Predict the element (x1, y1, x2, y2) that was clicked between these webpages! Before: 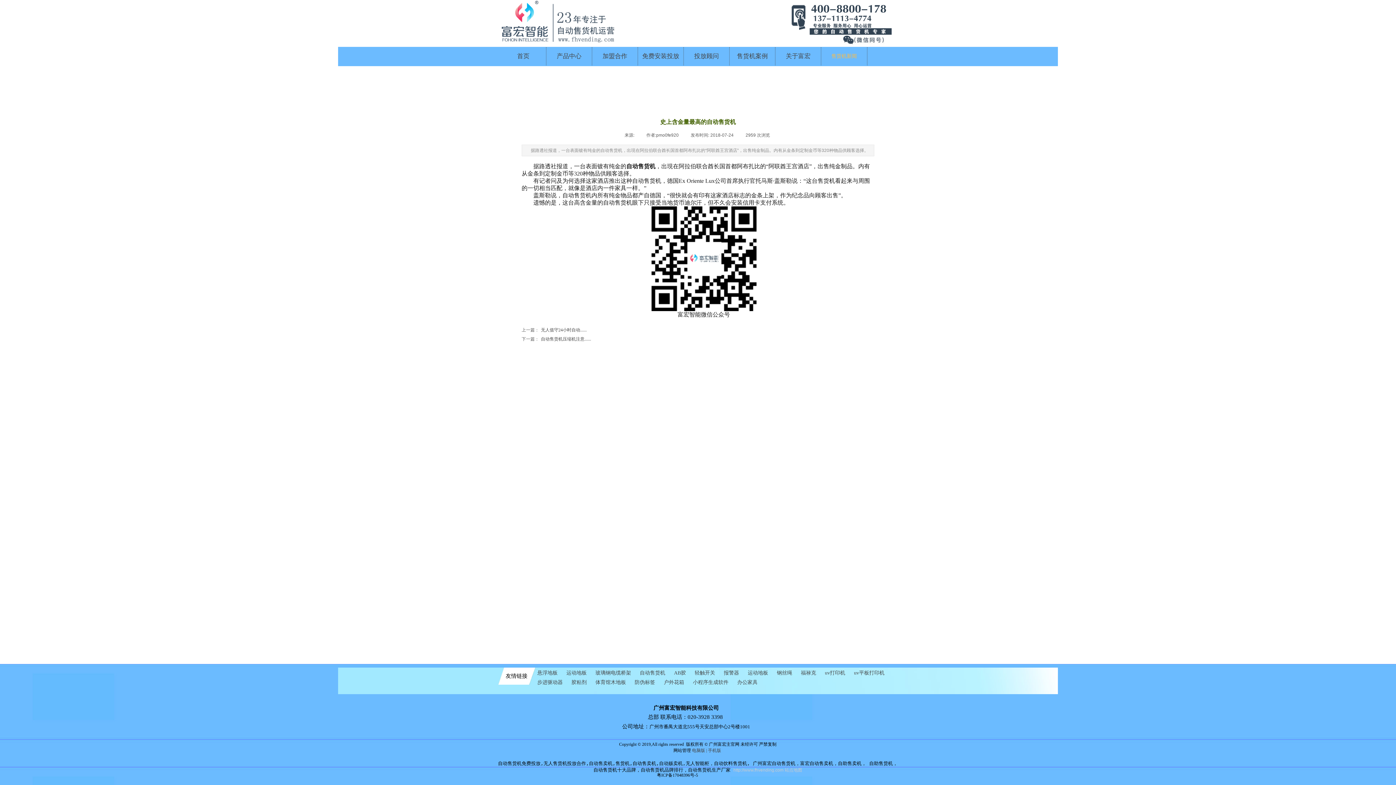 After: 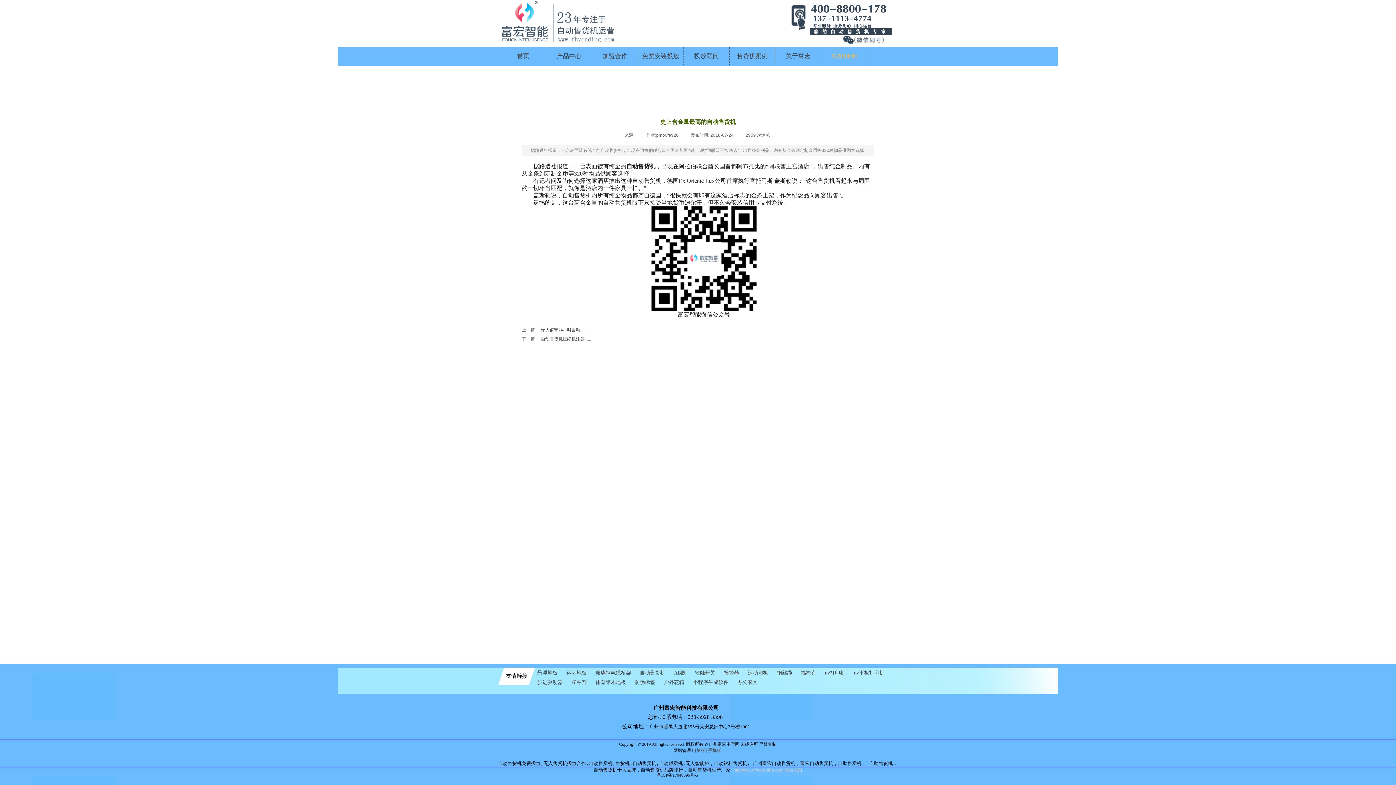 Action: bbox: (823, 47, 865, 65) label: 售货机新闻